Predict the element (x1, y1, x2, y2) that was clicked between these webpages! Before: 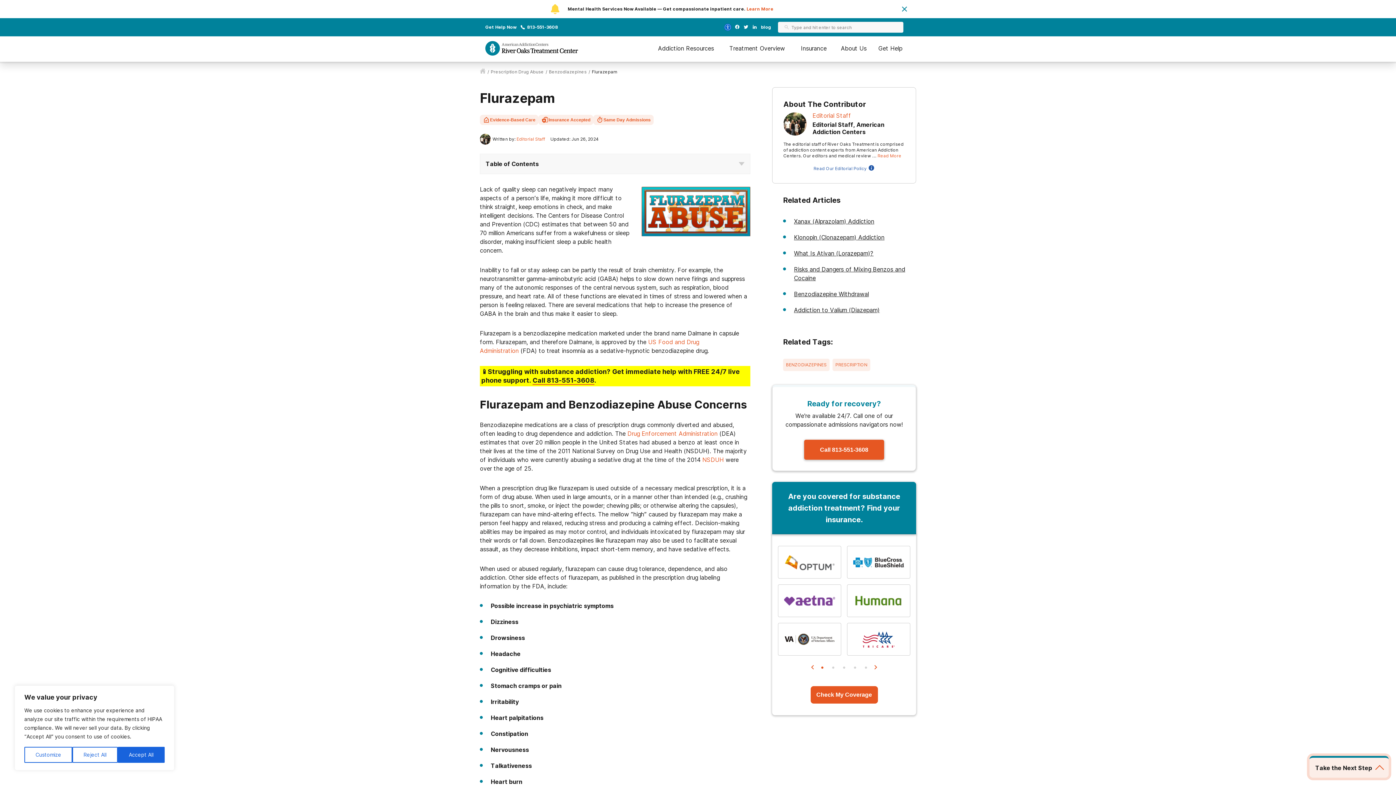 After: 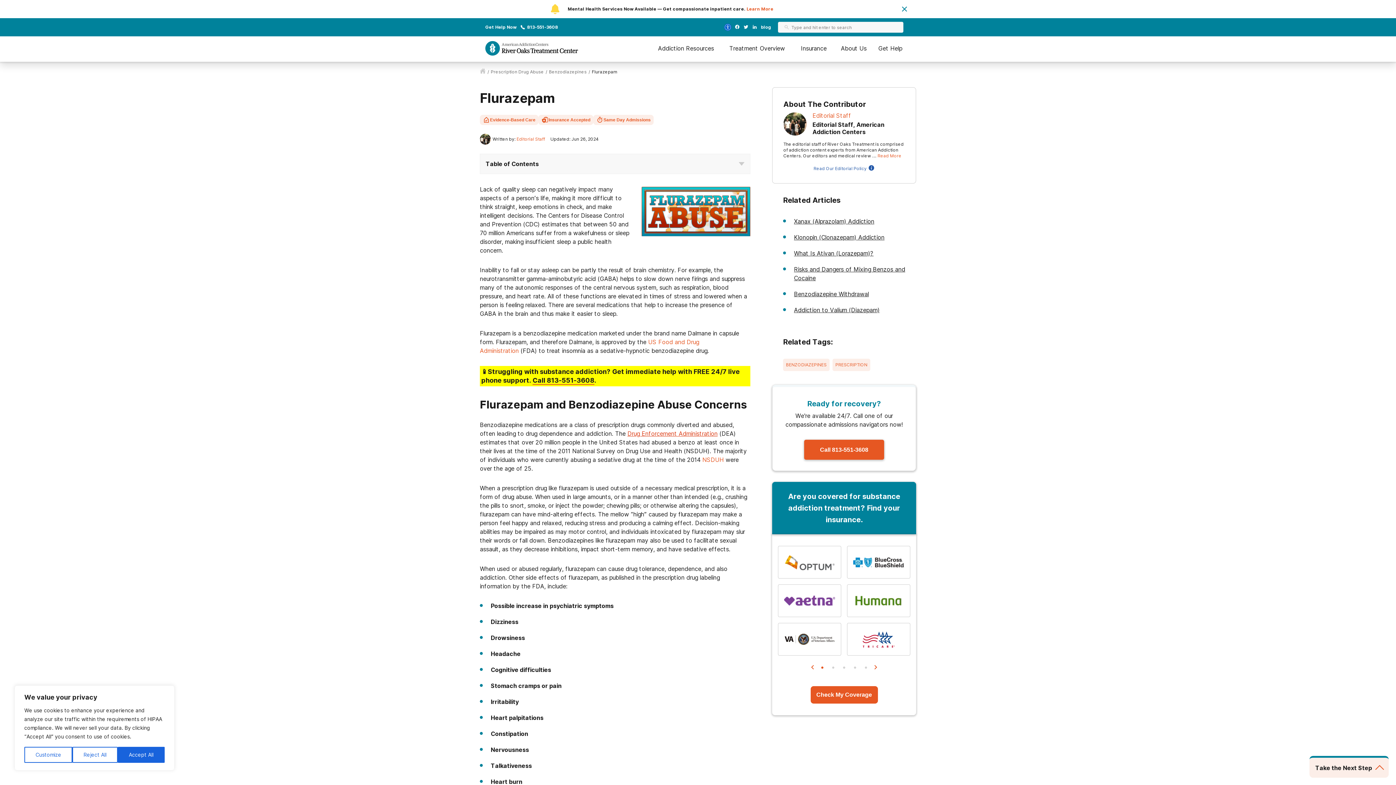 Action: bbox: (627, 430, 717, 437) label: Drug Enforcement Administration